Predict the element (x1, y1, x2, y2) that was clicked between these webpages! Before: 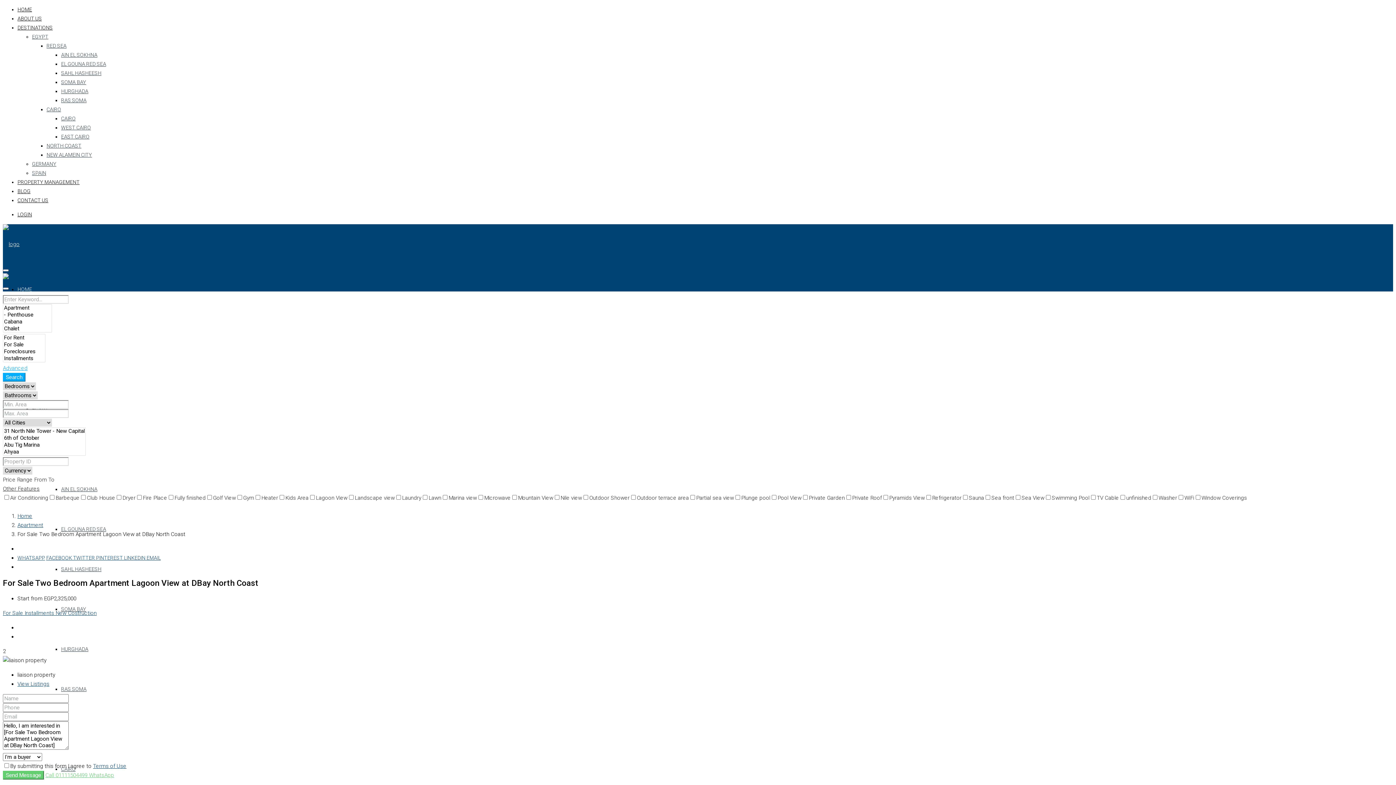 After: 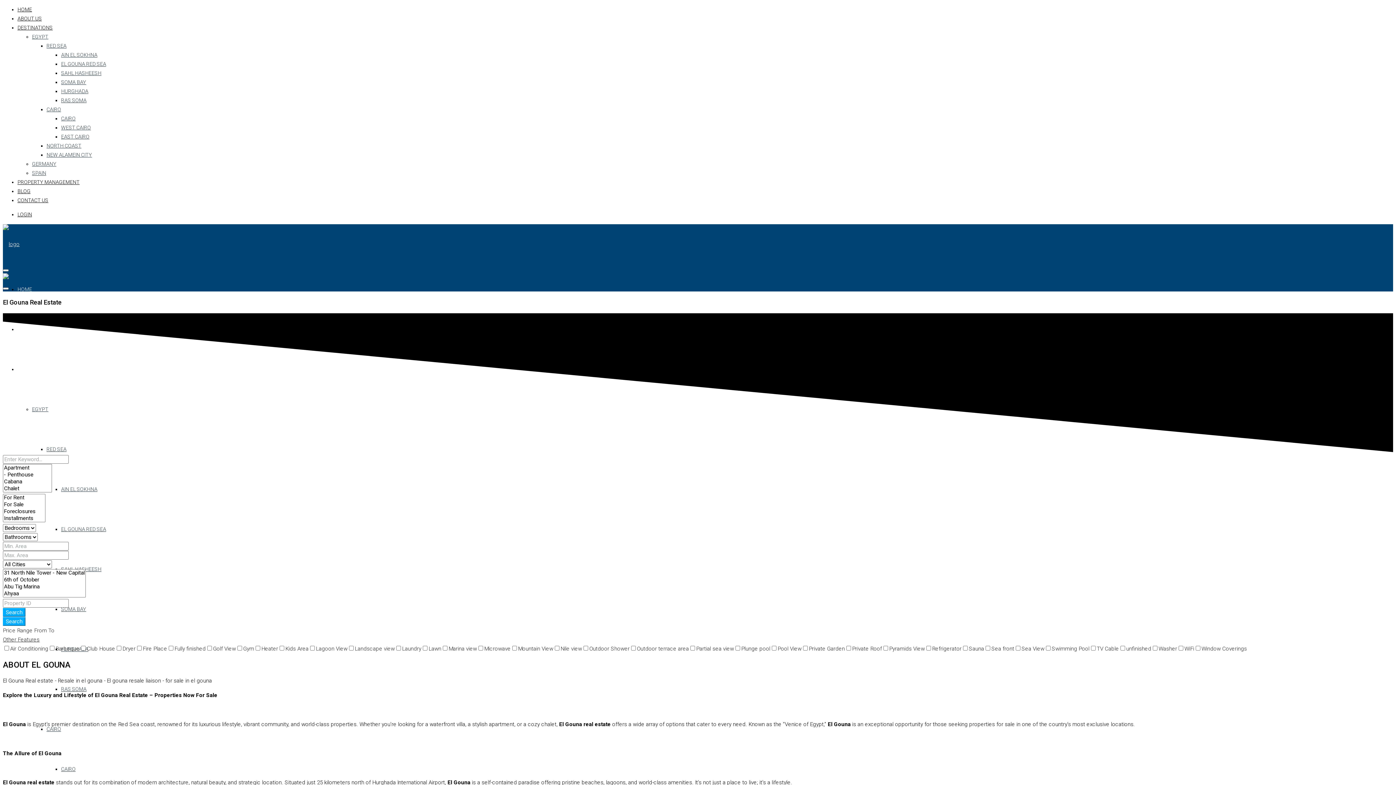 Action: bbox: (61, 526, 106, 532) label: EL GOUNA RED SEA